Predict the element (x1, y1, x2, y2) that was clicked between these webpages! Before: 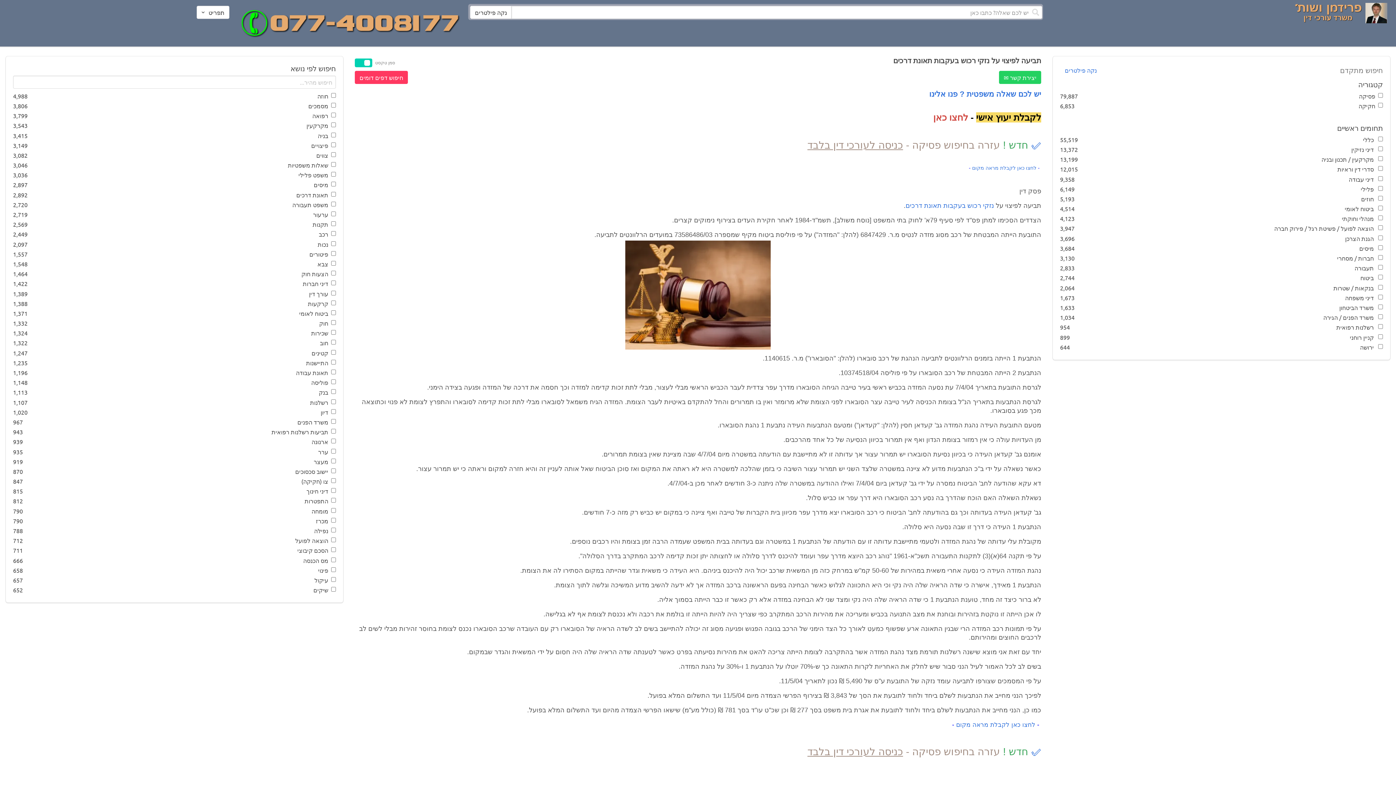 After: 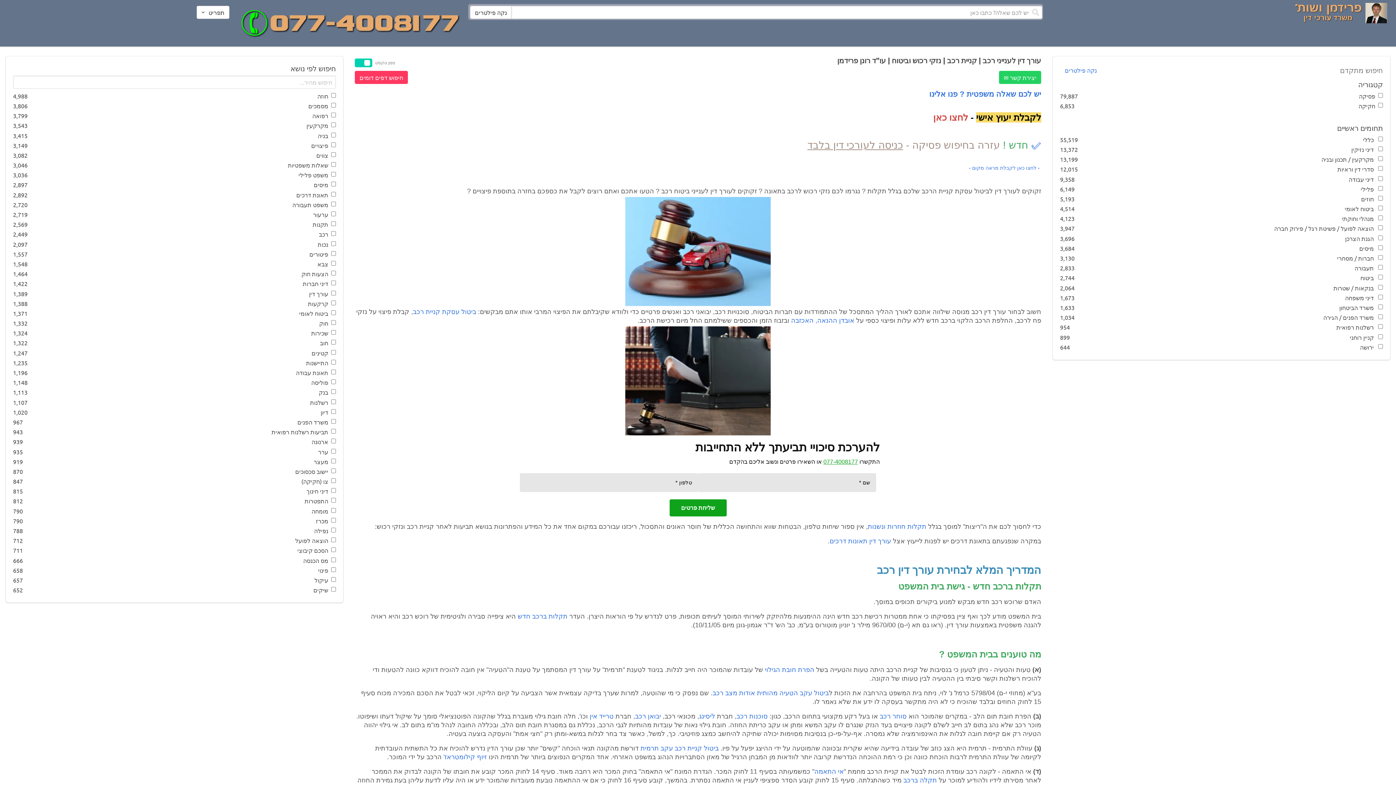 Action: label: נזקי רכוש בעקבות תאונת דרכים bbox: (905, 202, 994, 209)